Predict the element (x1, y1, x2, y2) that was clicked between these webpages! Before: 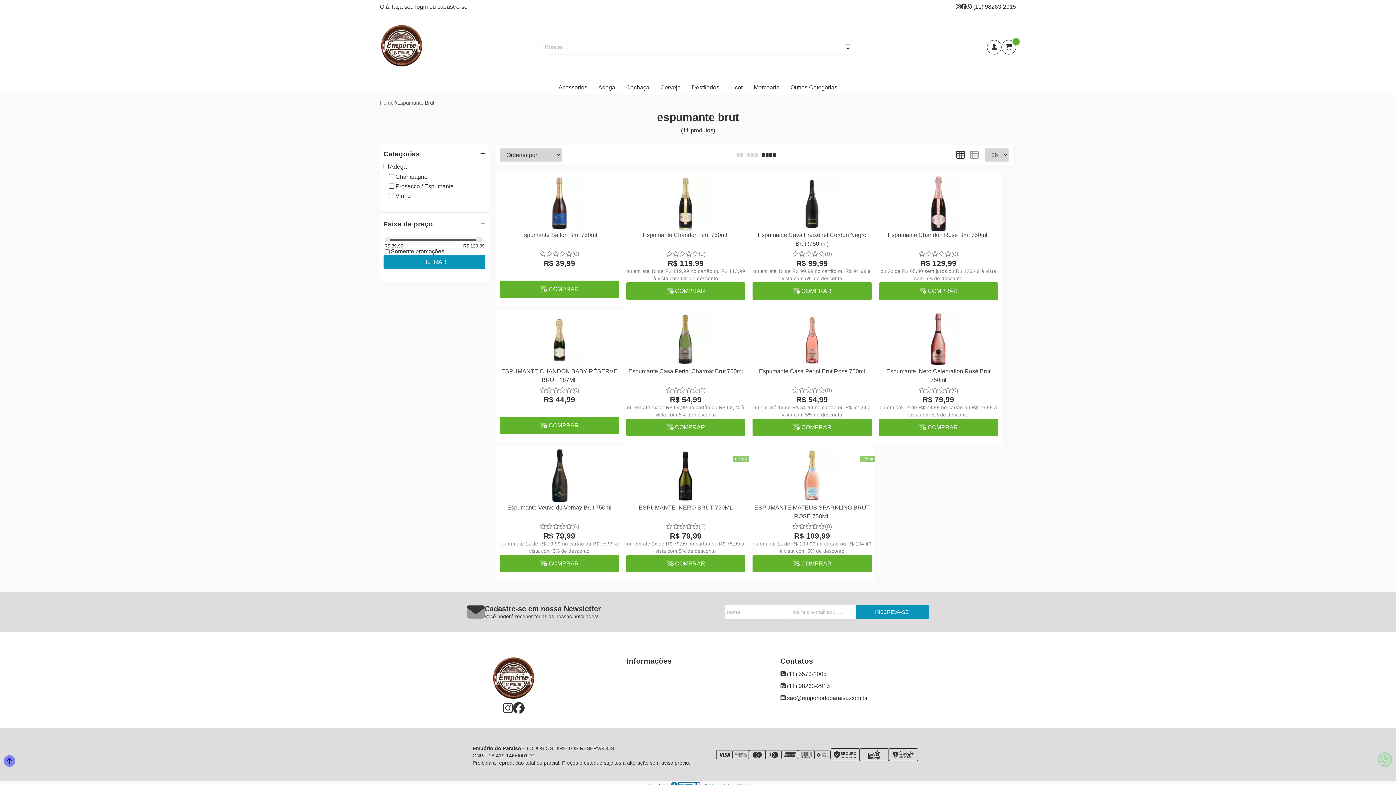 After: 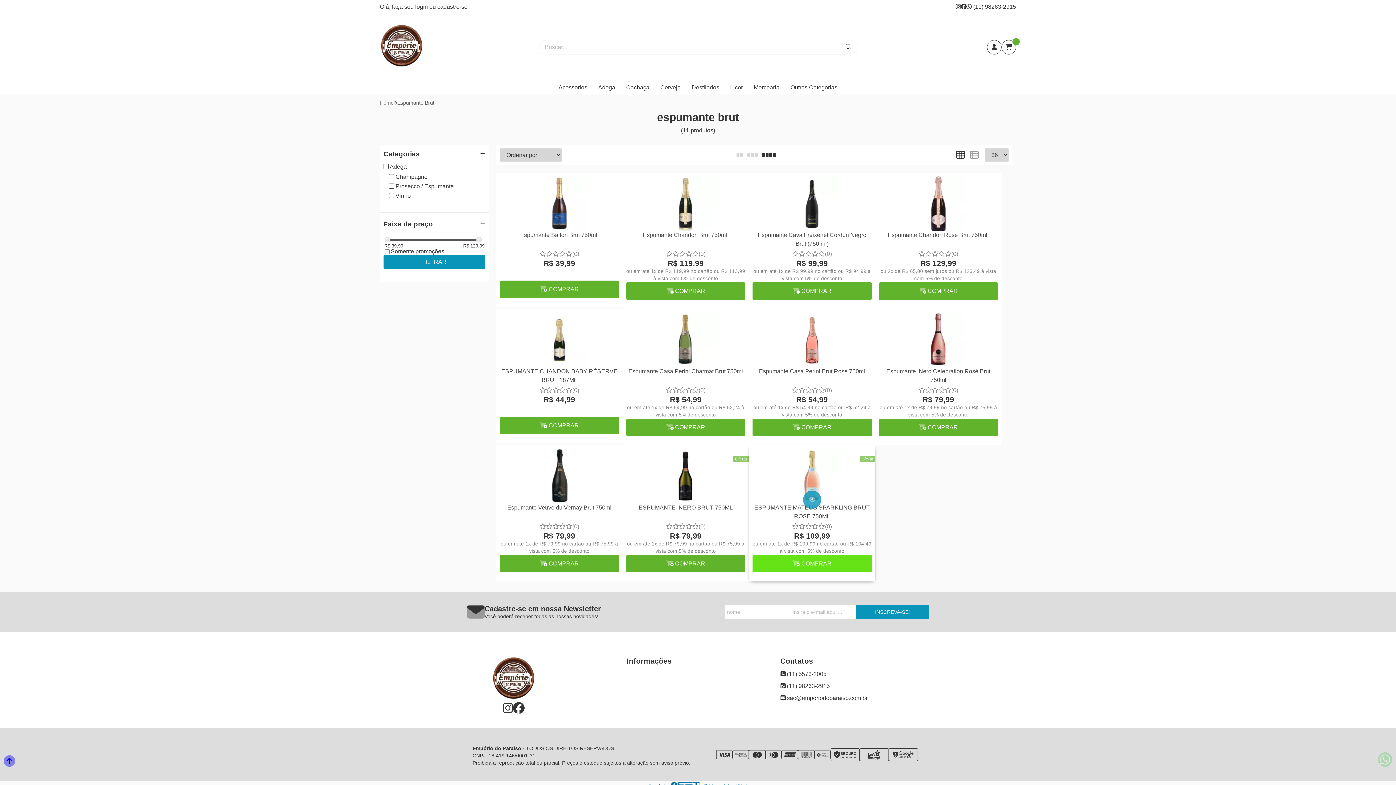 Action: label:  COMPRAR bbox: (752, 555, 871, 572)